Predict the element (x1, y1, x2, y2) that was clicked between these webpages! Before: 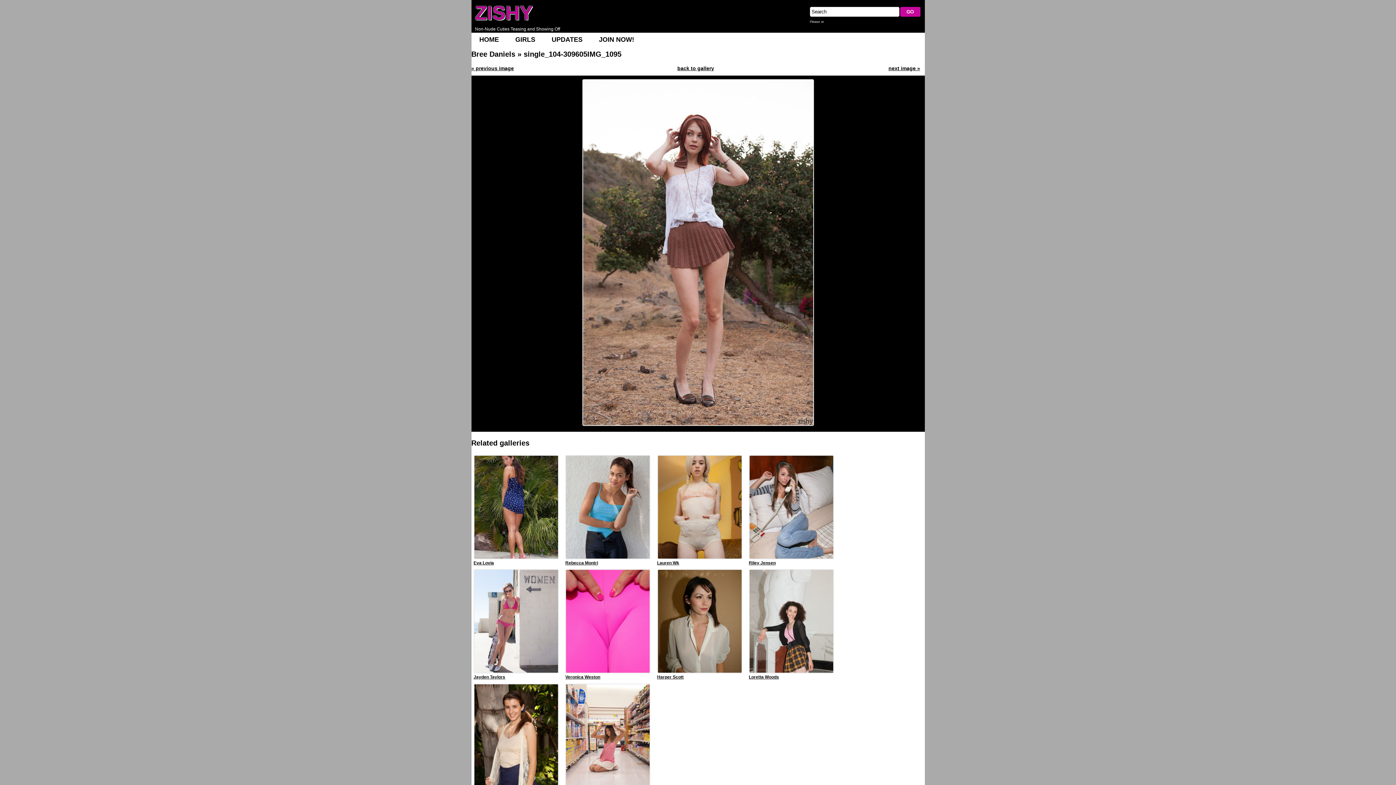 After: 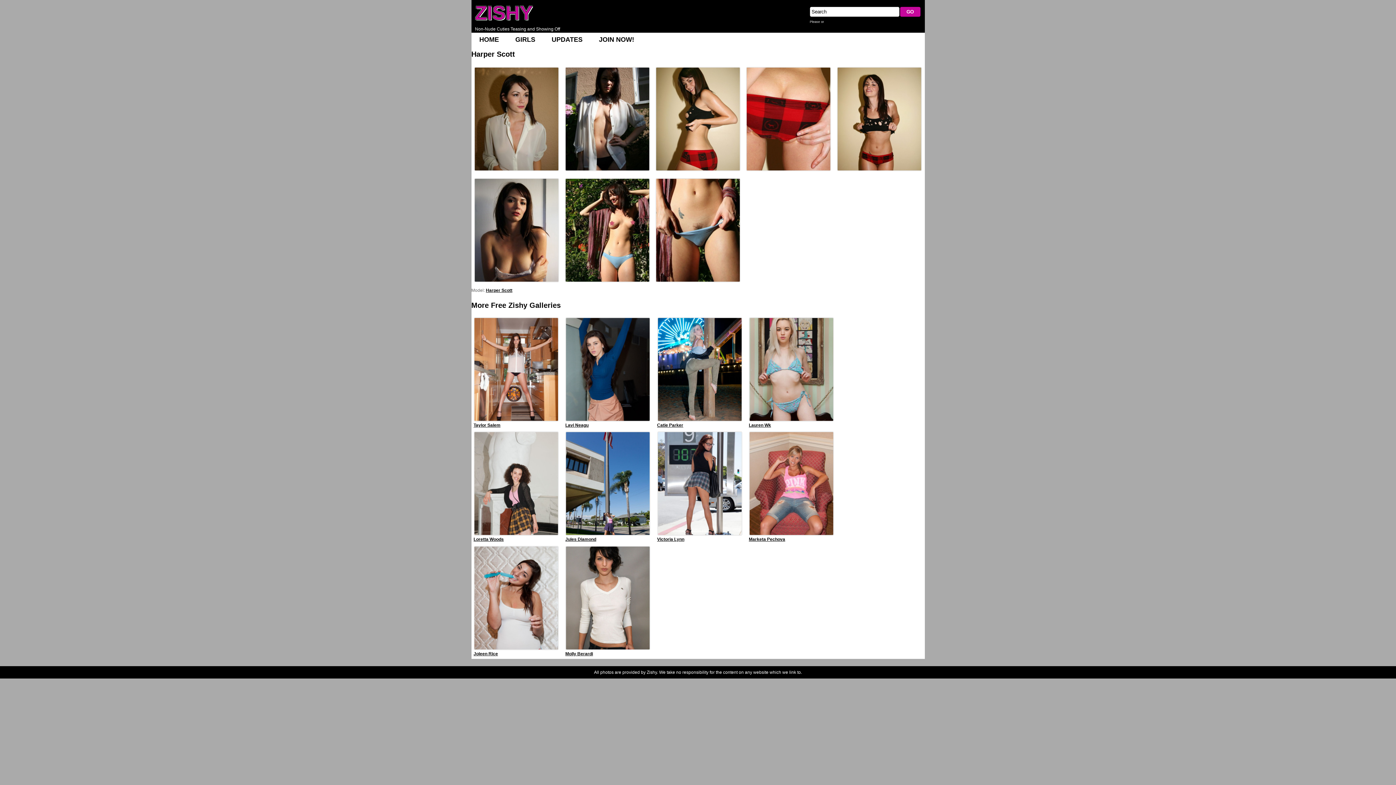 Action: bbox: (657, 569, 743, 673)